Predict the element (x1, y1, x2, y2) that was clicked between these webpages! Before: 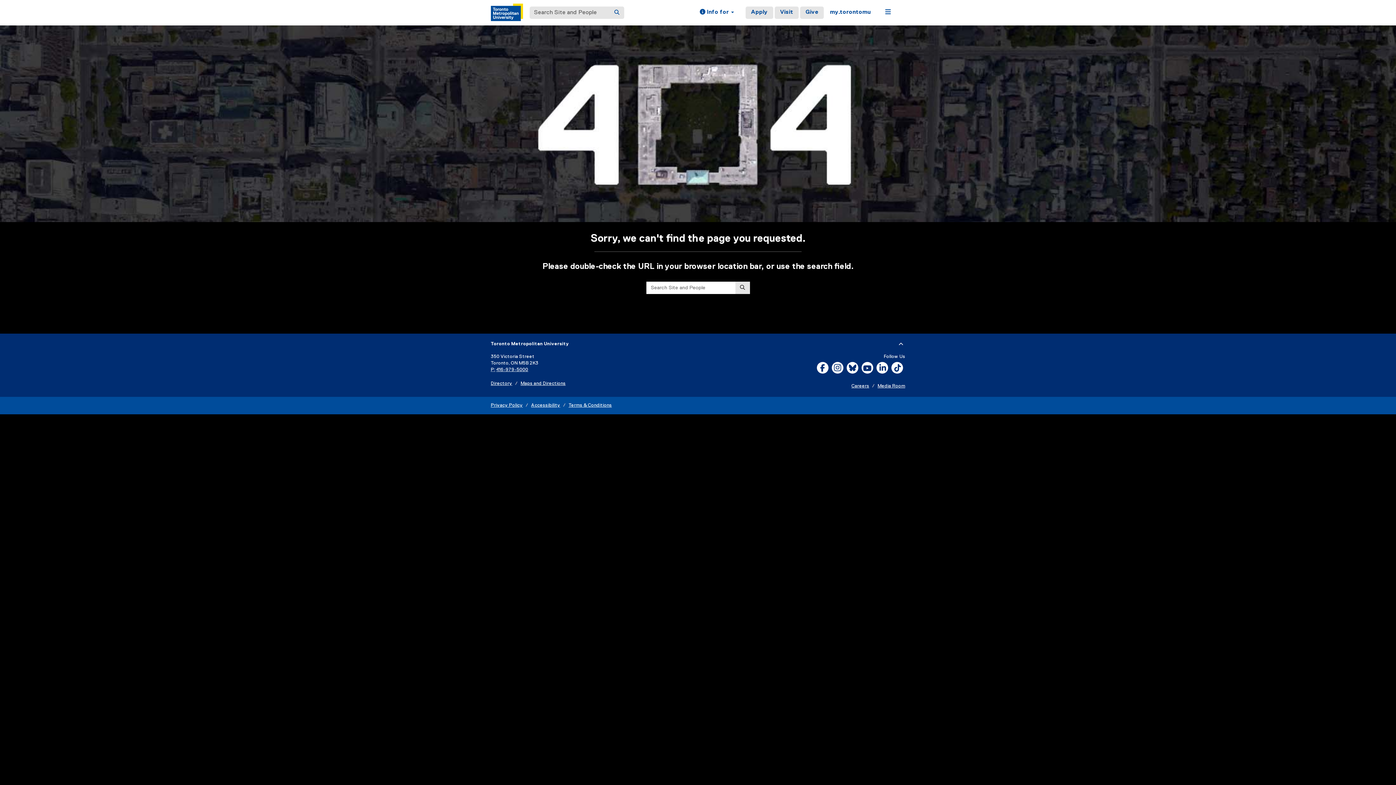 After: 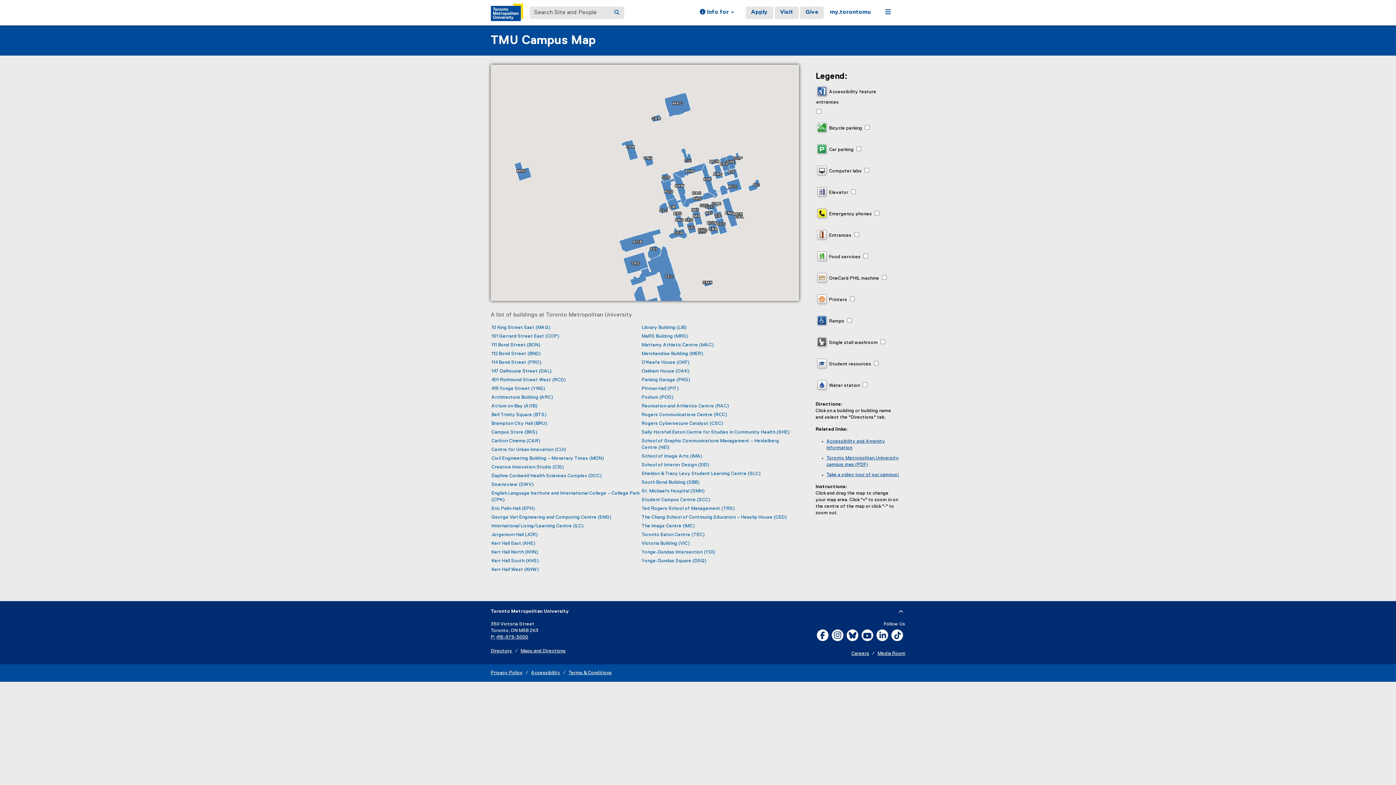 Action: label: Maps and Directions bbox: (520, 381, 565, 386)